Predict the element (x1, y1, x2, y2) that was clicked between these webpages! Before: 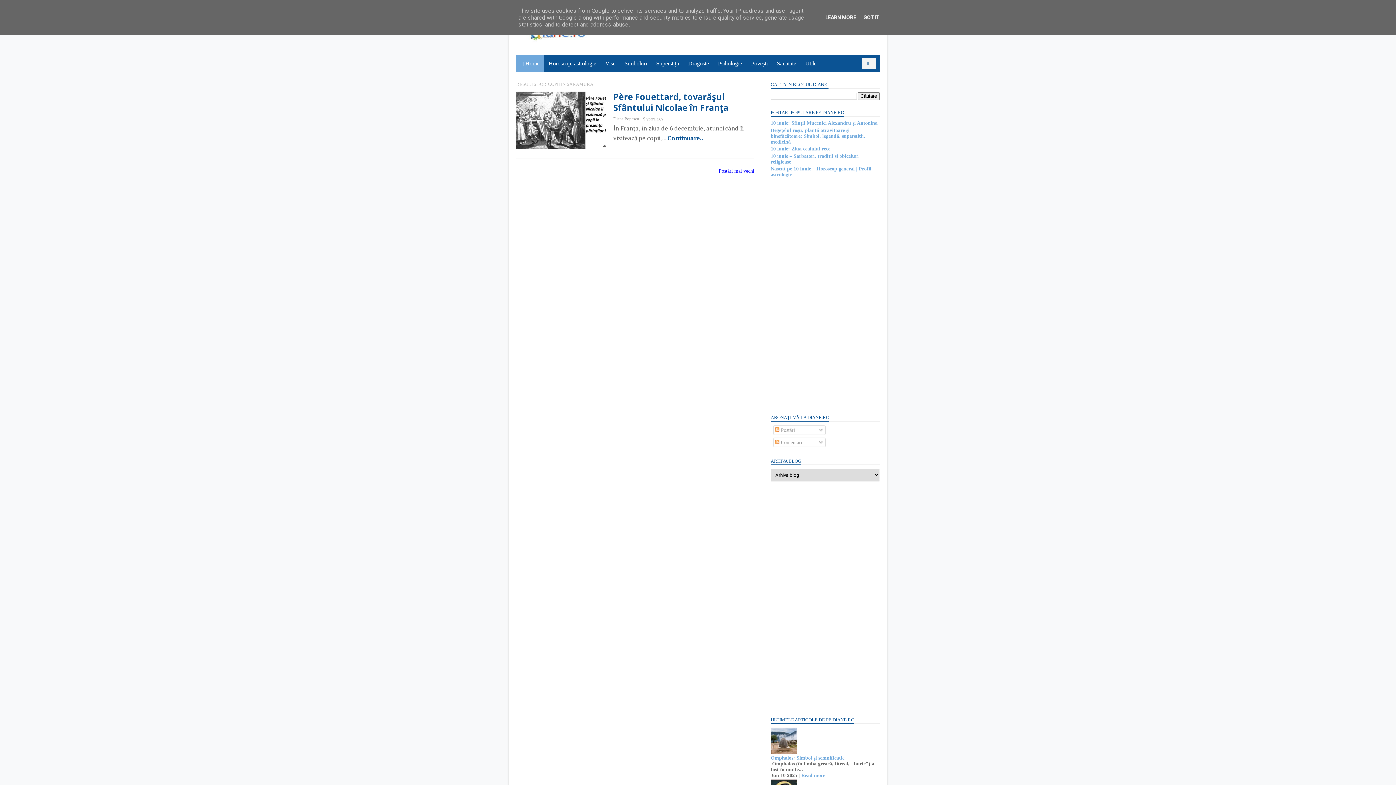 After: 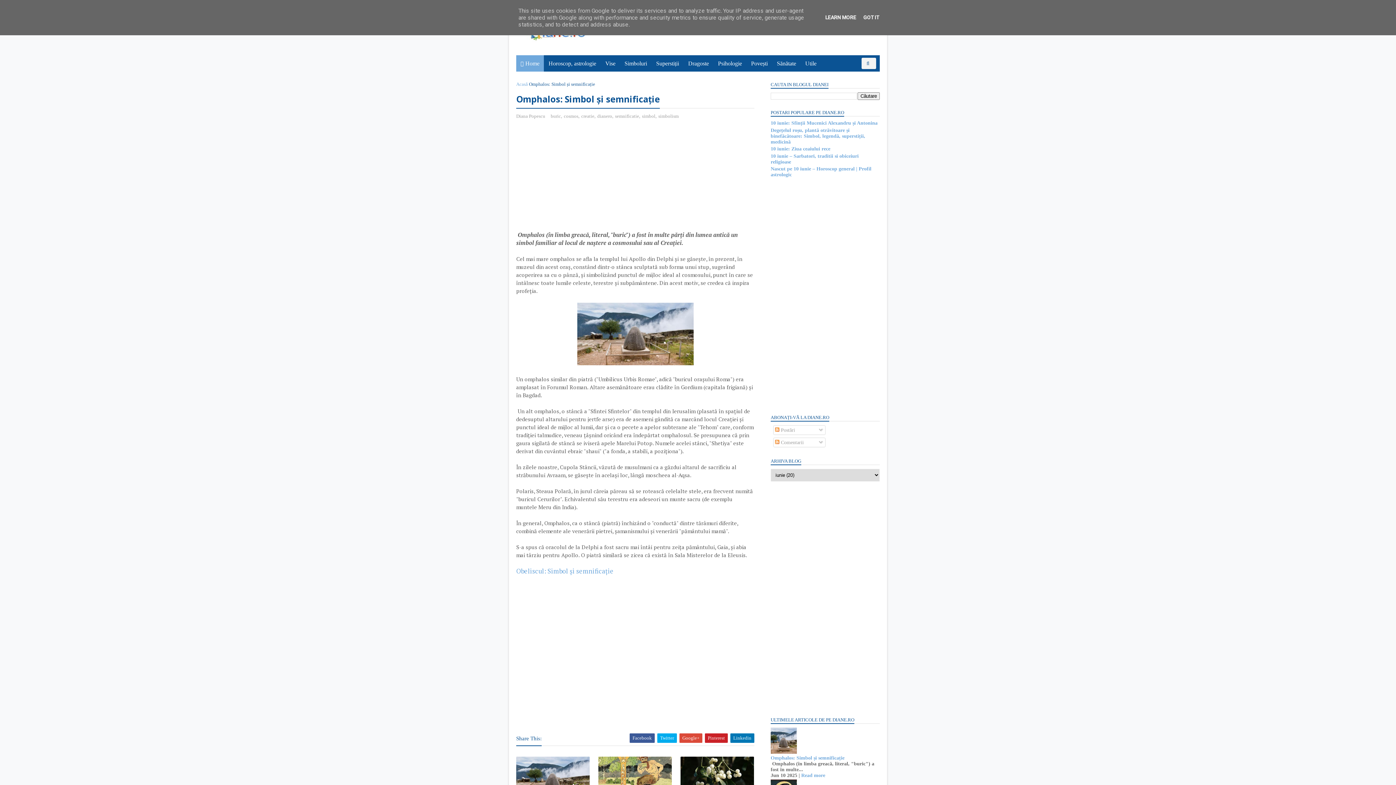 Action: bbox: (801, 772, 825, 778) label: Read more